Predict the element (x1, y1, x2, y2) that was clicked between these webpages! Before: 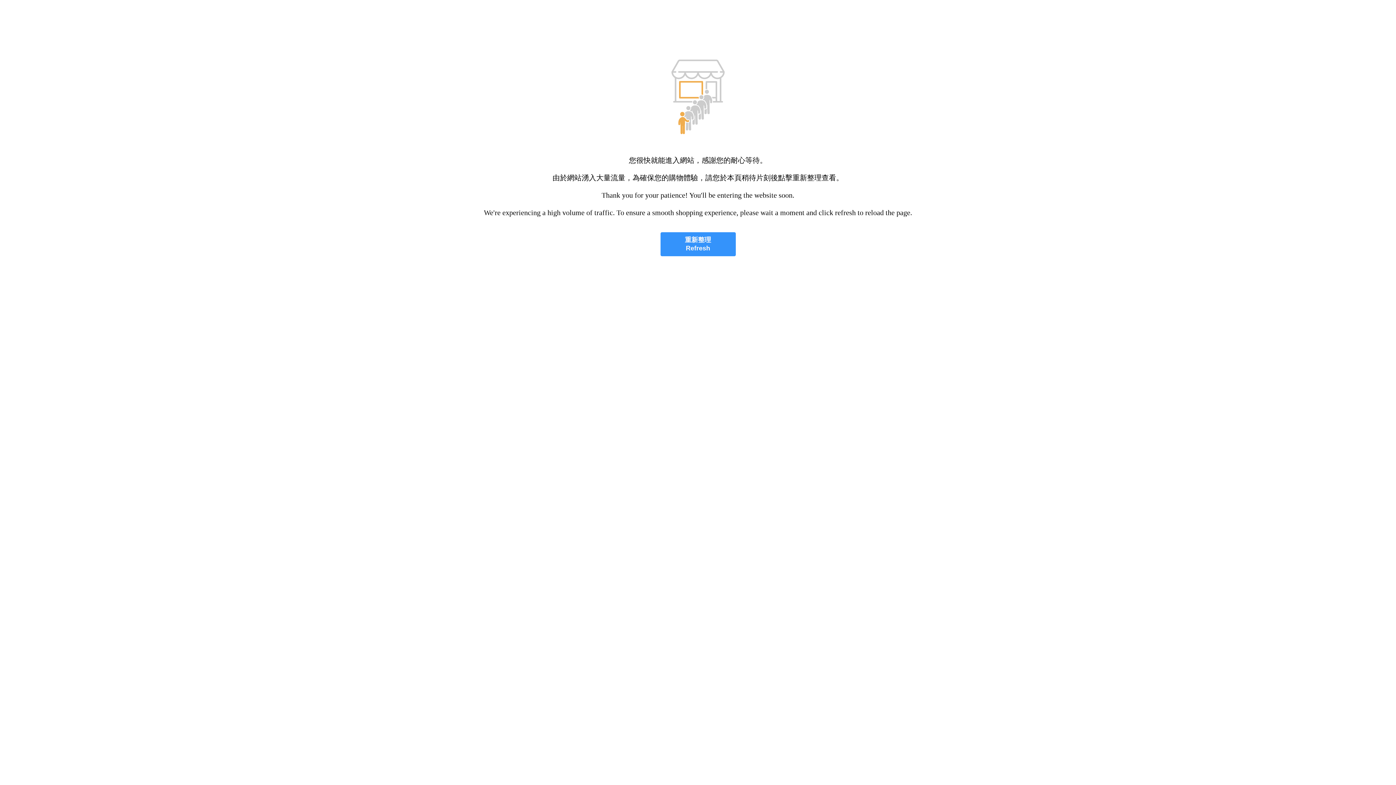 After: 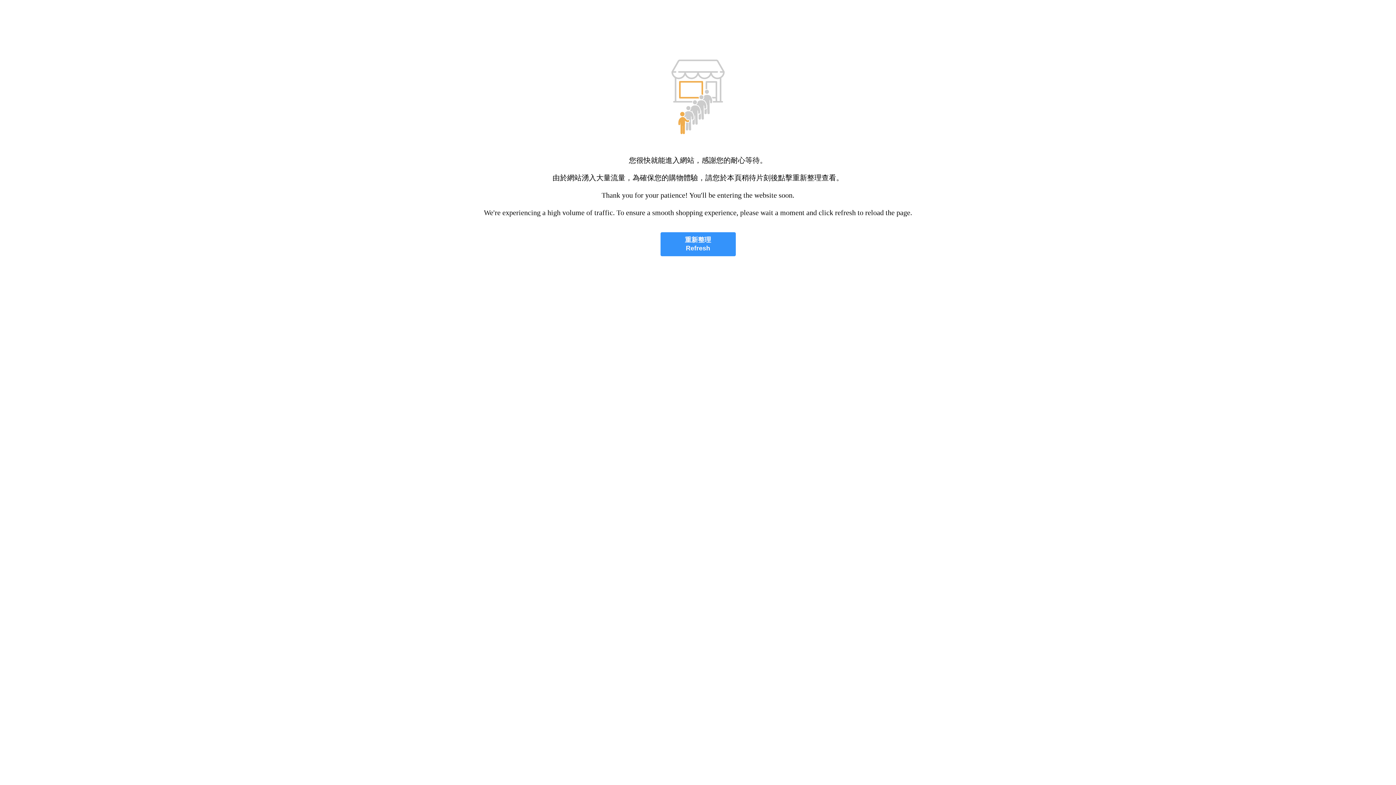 Action: bbox: (660, 232, 735, 256) label: 重新整理
Refresh